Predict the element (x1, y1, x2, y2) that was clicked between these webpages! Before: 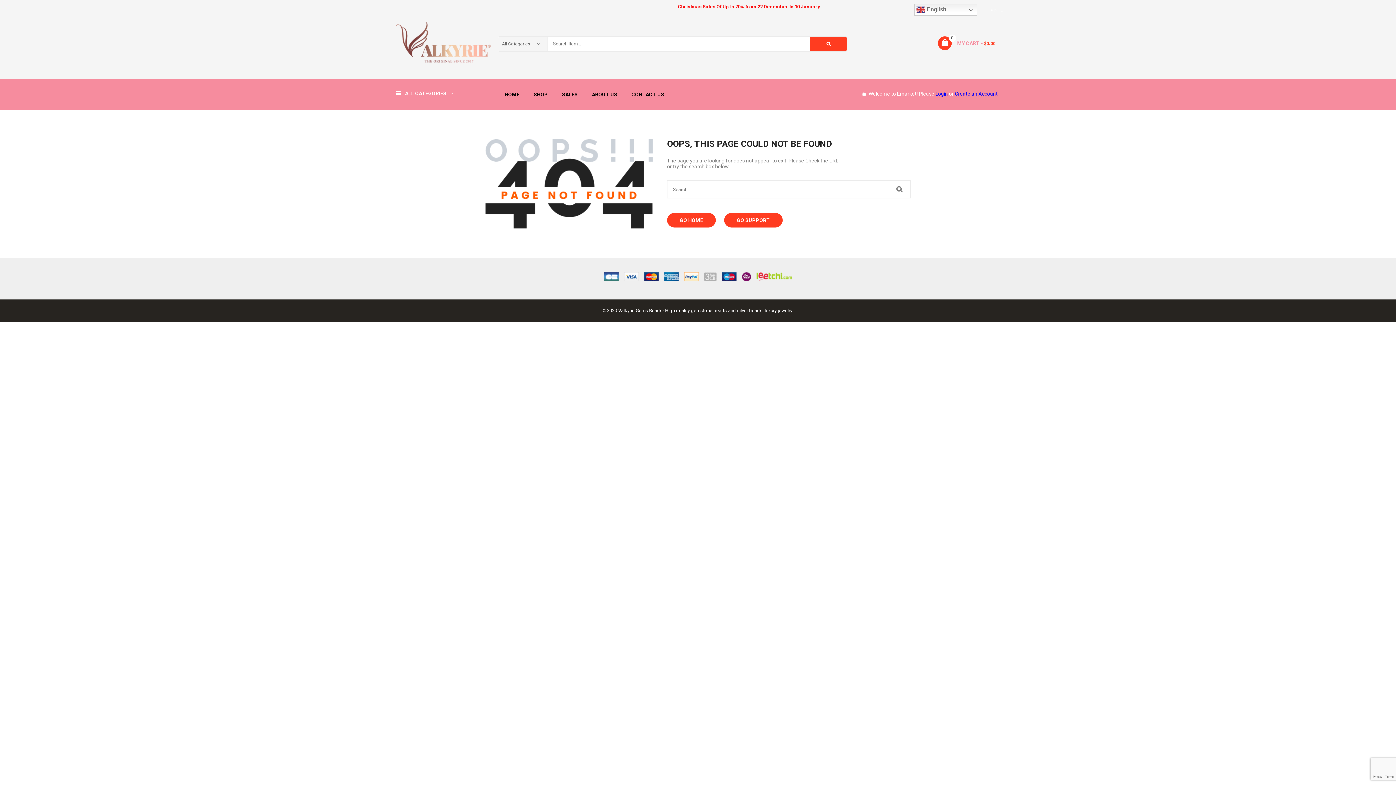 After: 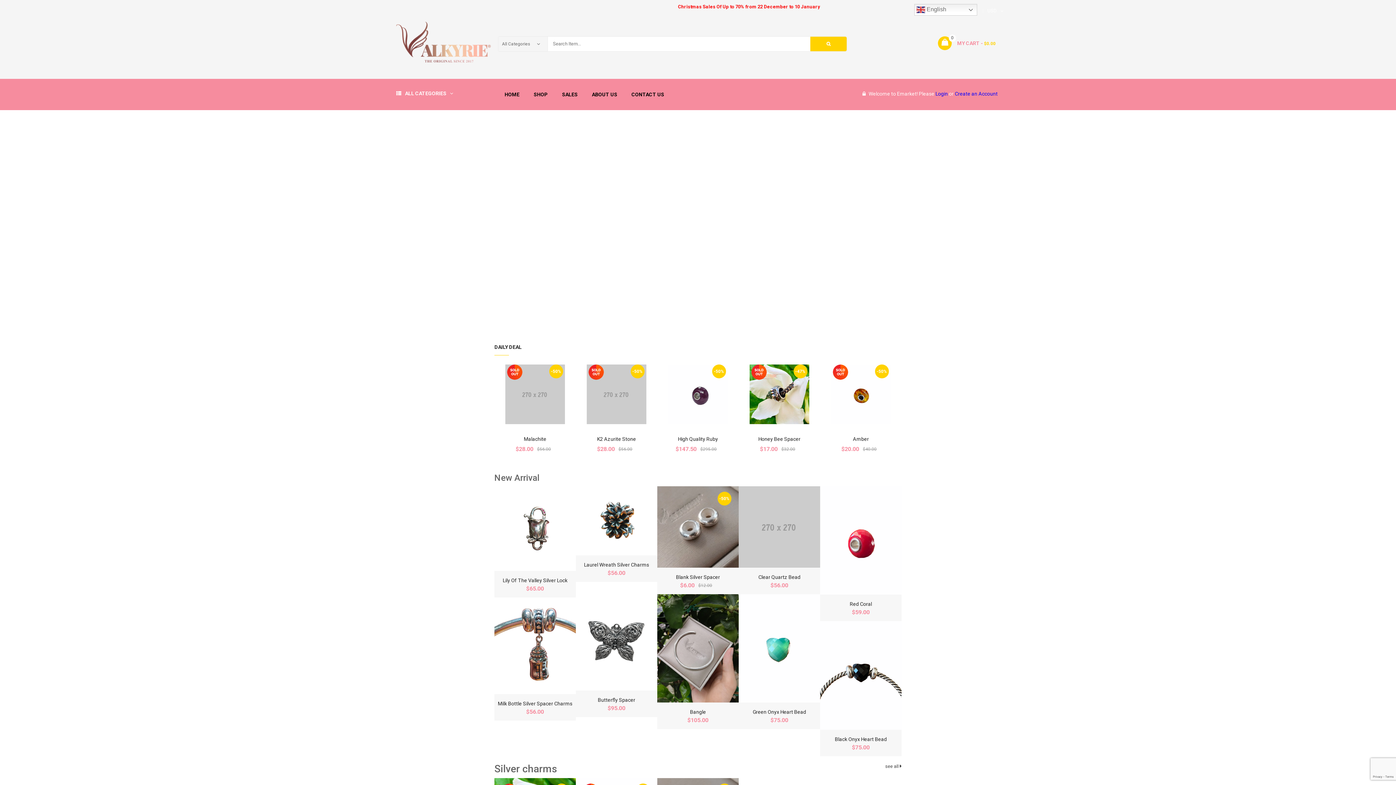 Action: label: HOME bbox: (498, 86, 526, 102)